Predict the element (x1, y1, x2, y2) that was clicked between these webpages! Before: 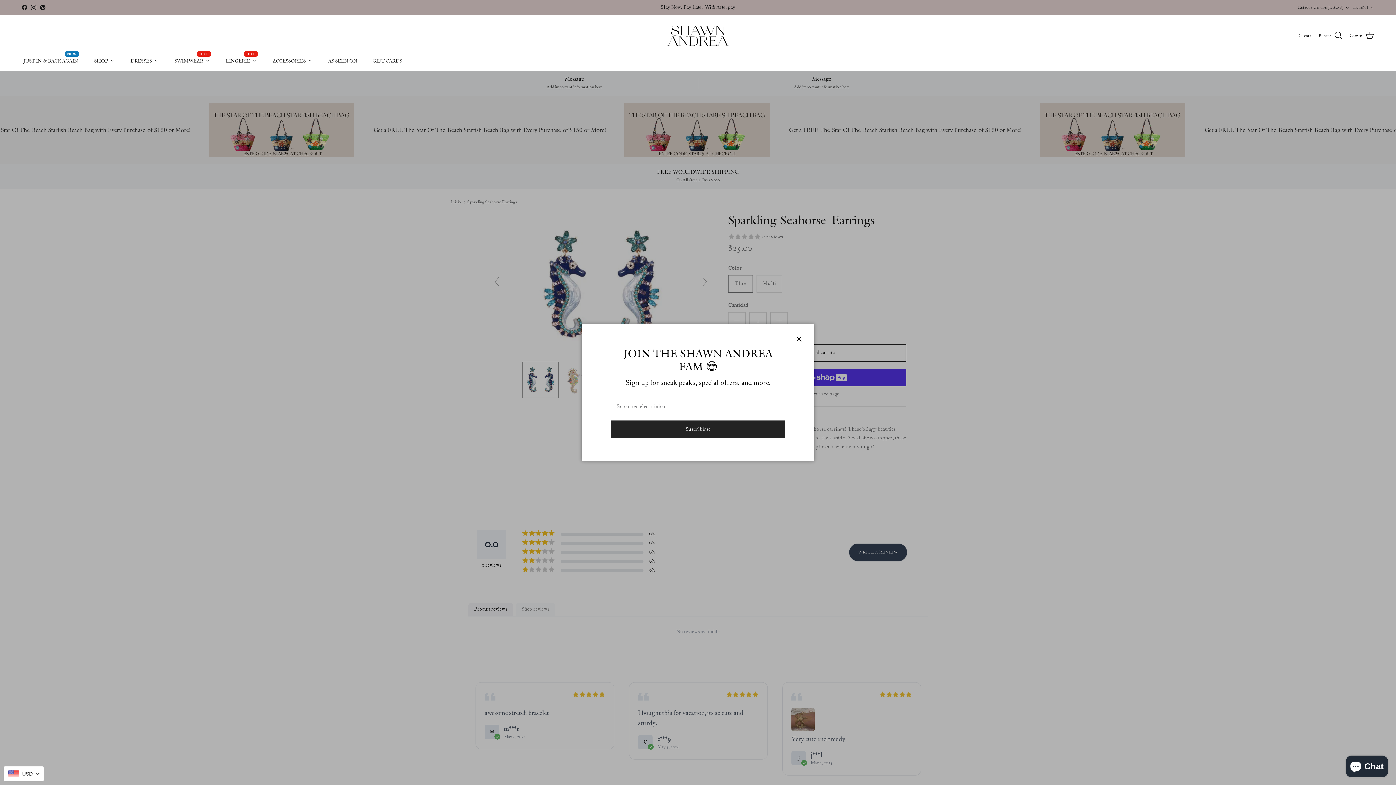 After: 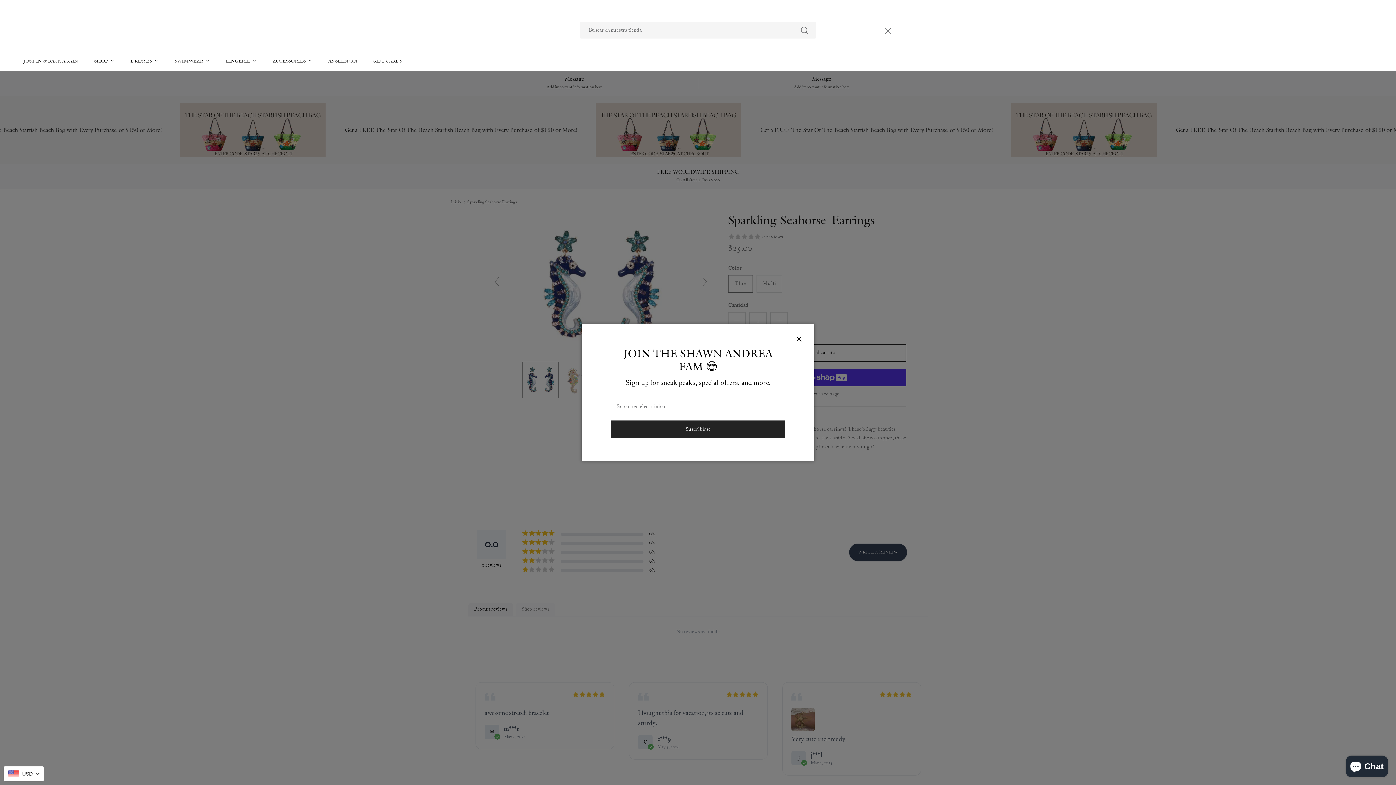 Action: bbox: (1318, 31, 1342, 40) label: Buscar